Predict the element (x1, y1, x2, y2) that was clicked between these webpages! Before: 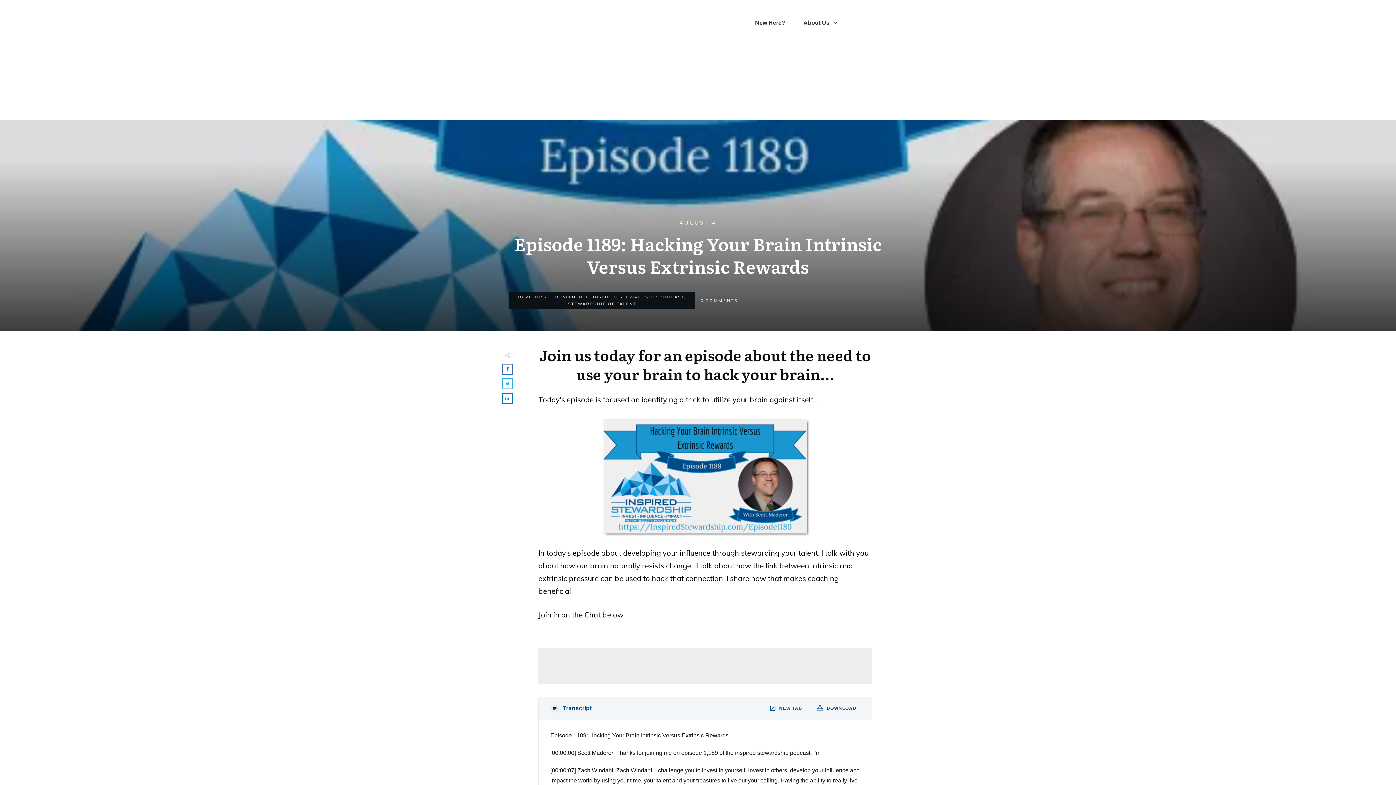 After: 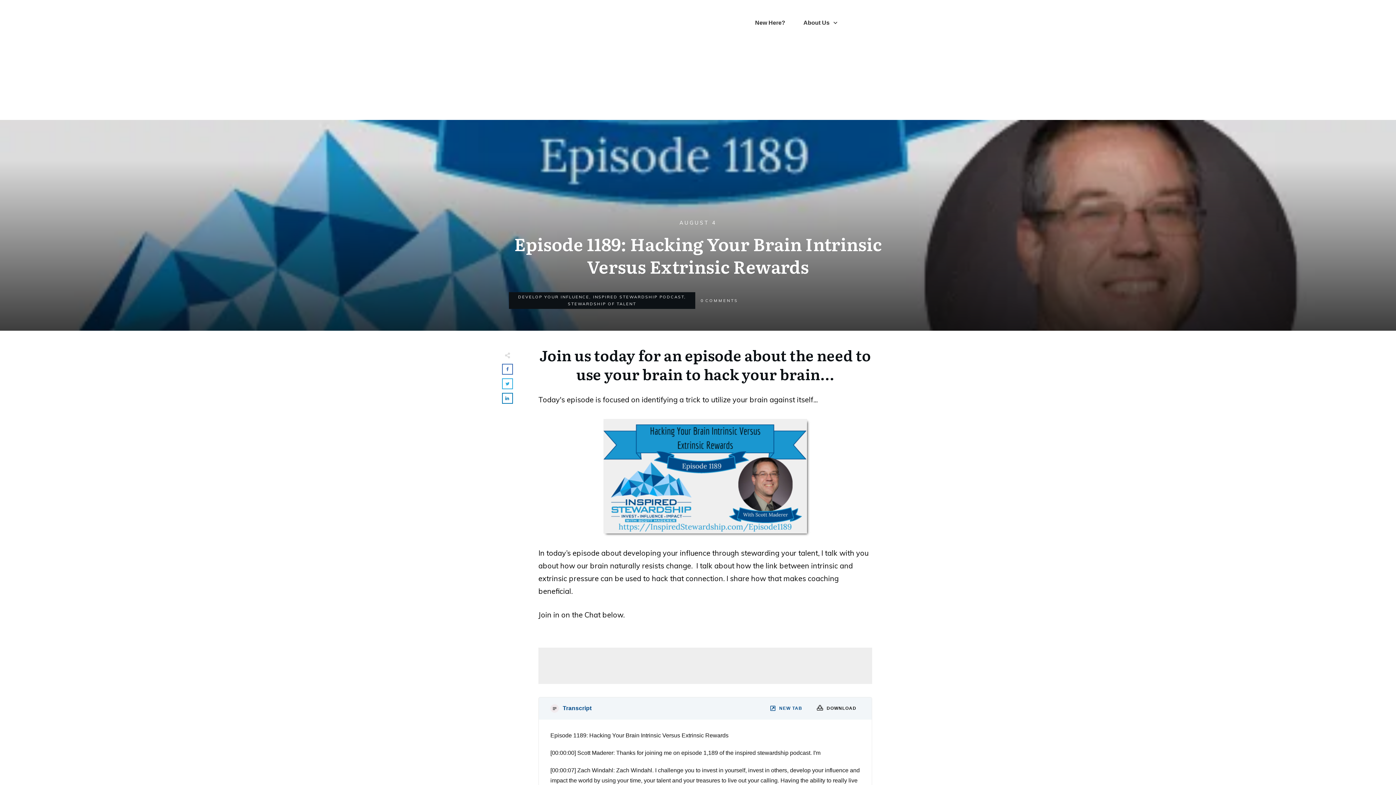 Action: bbox: (813, 703, 860, 714) label: DOWNLOAD